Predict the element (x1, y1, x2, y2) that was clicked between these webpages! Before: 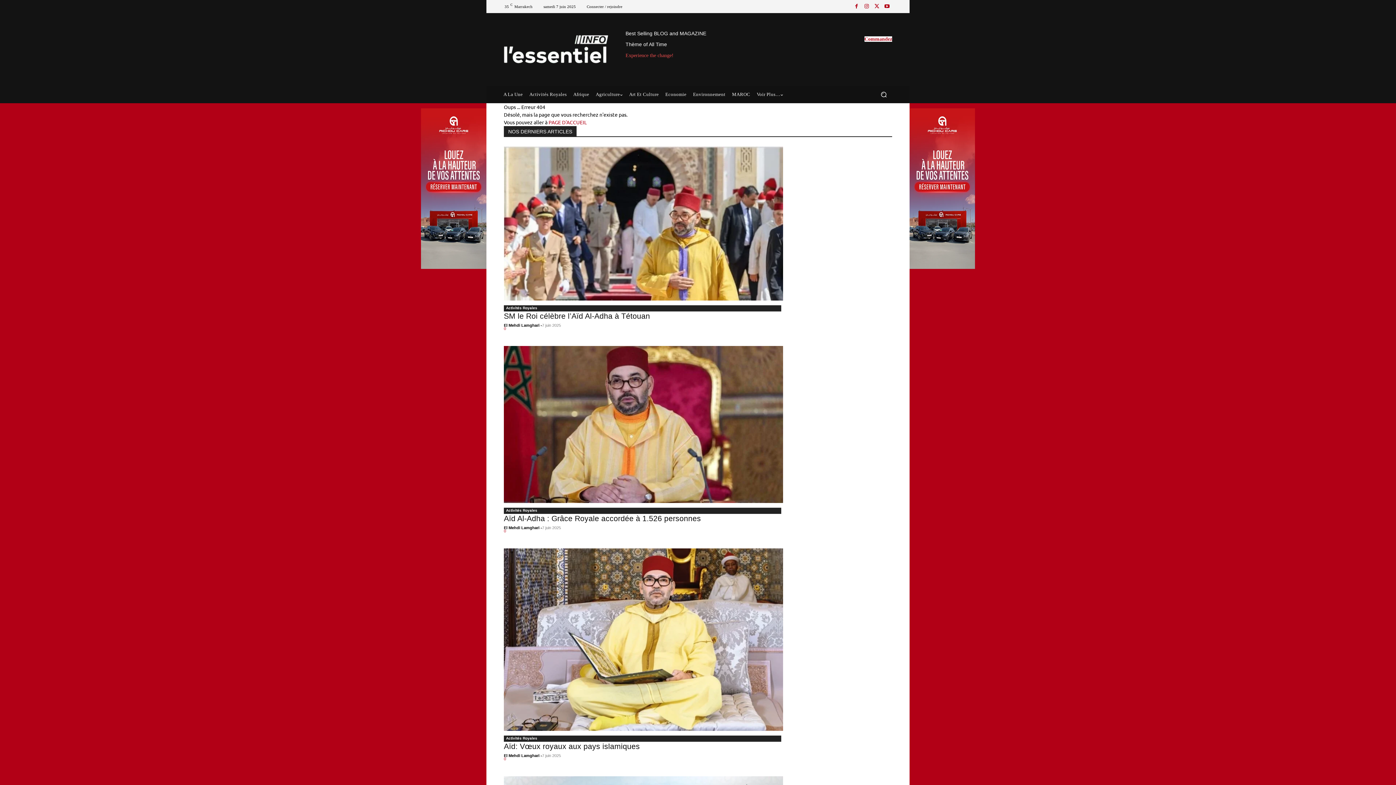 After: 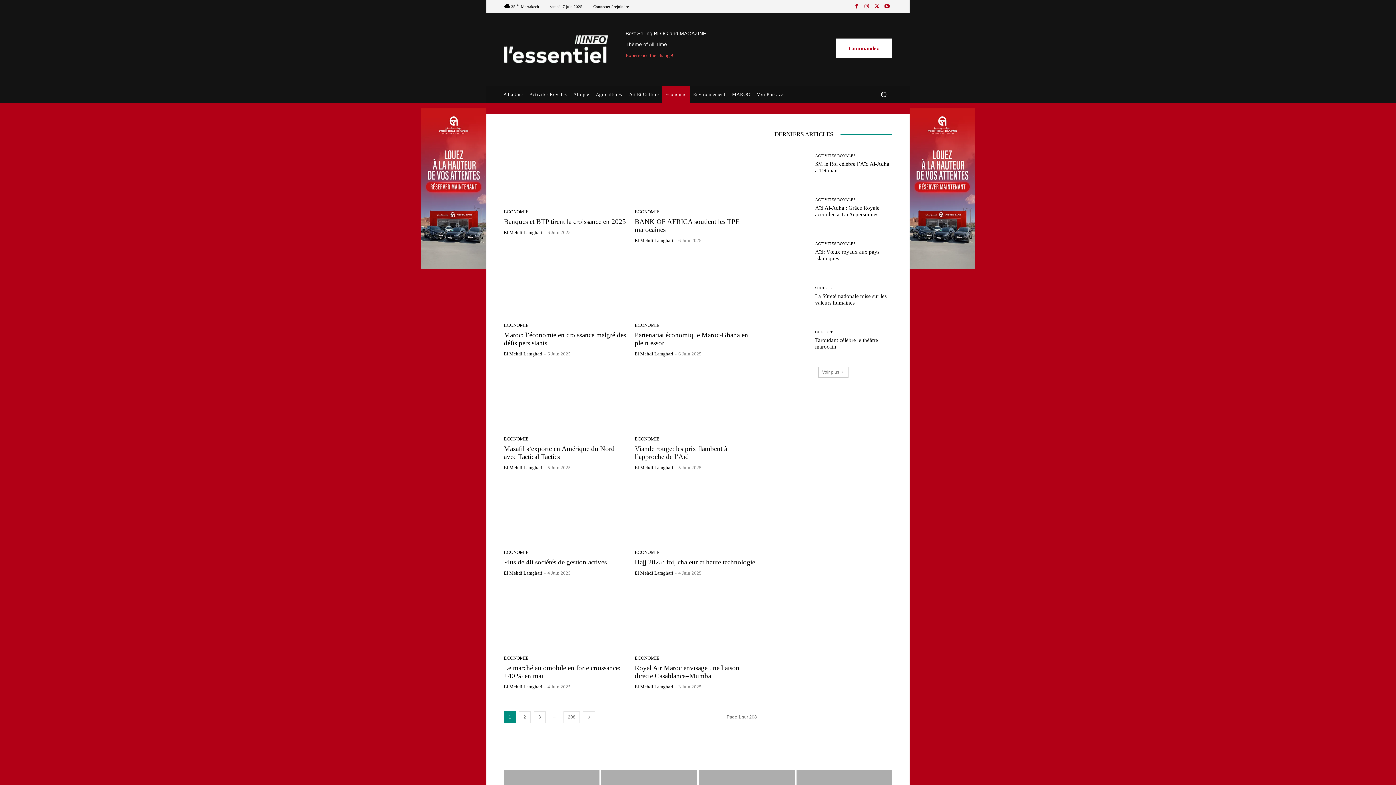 Action: bbox: (662, 85, 689, 103) label: Economie